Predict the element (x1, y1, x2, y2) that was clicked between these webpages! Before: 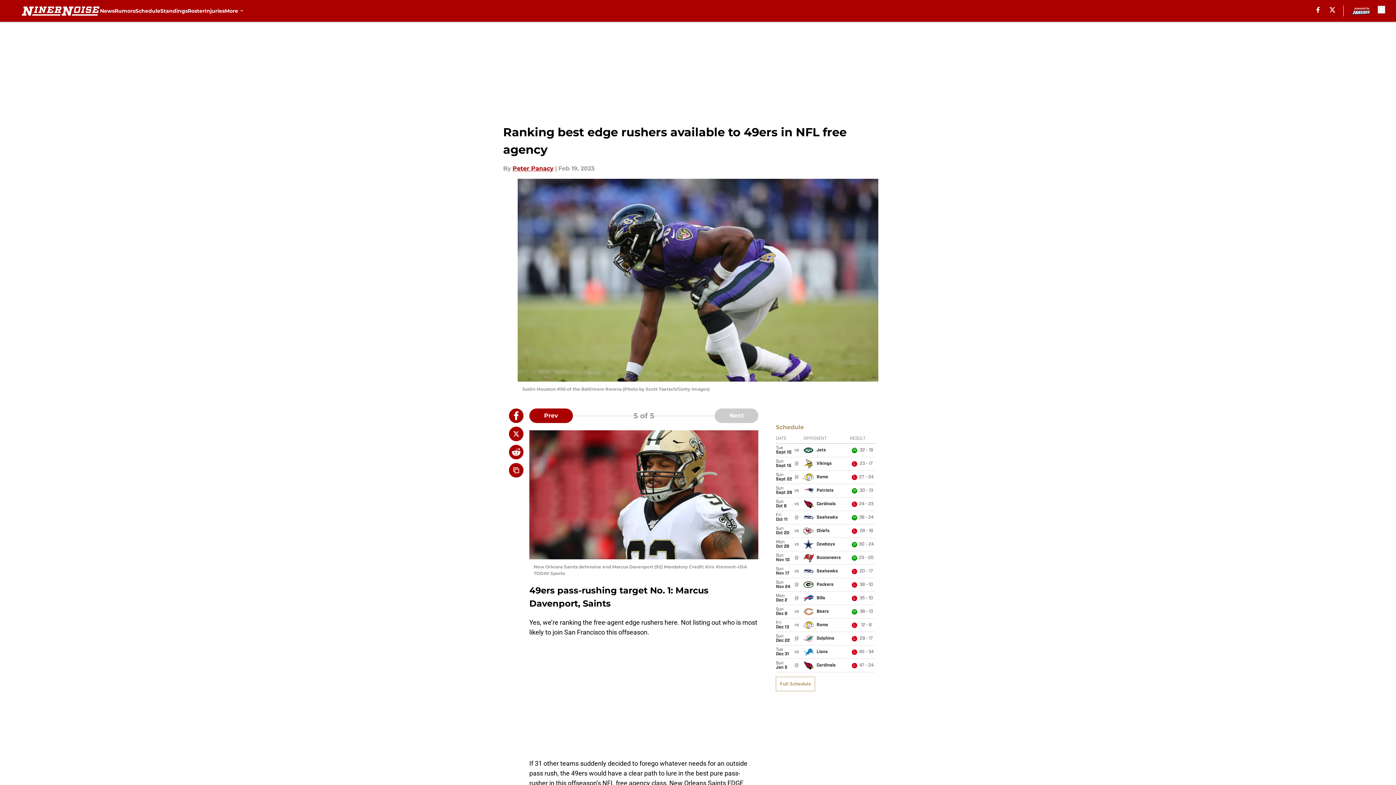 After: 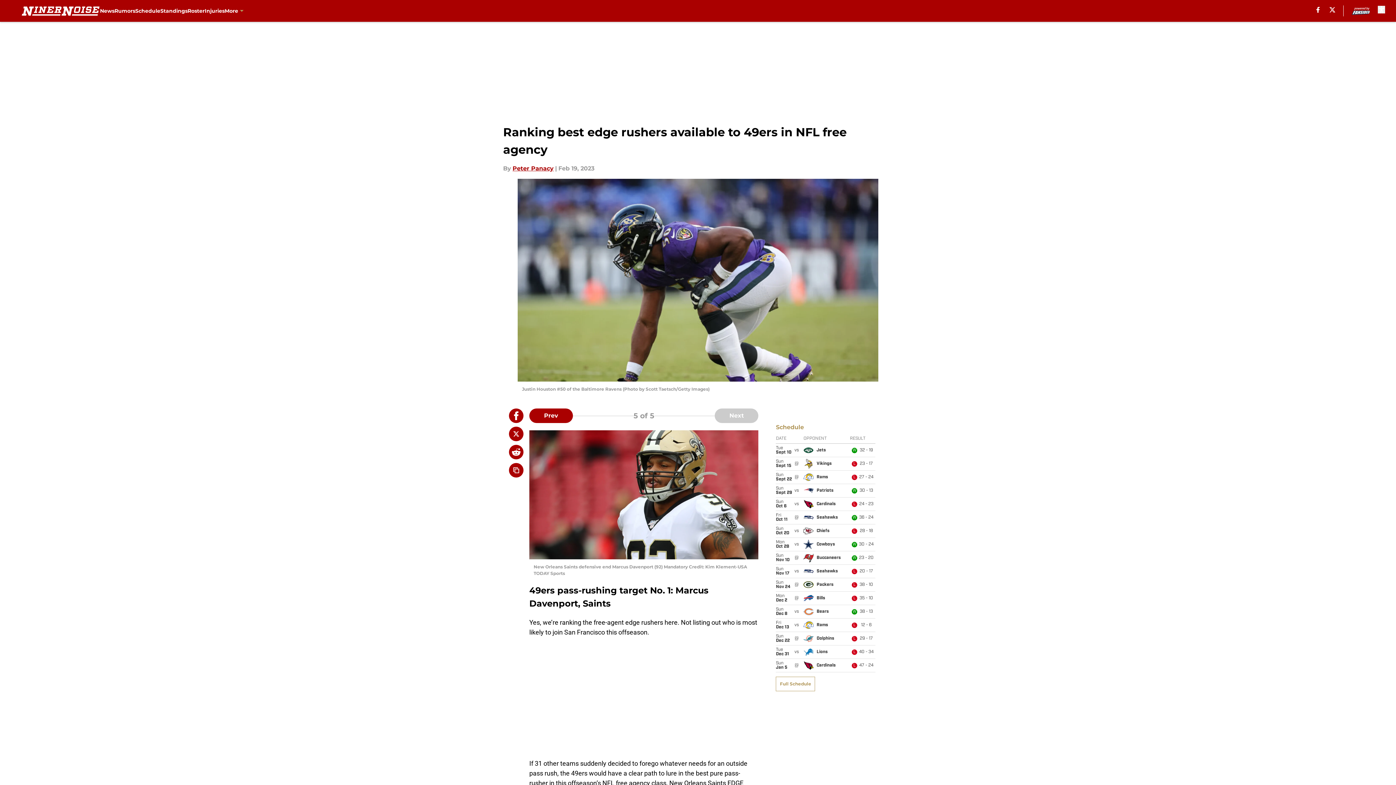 Action: bbox: (509, 445, 523, 459)